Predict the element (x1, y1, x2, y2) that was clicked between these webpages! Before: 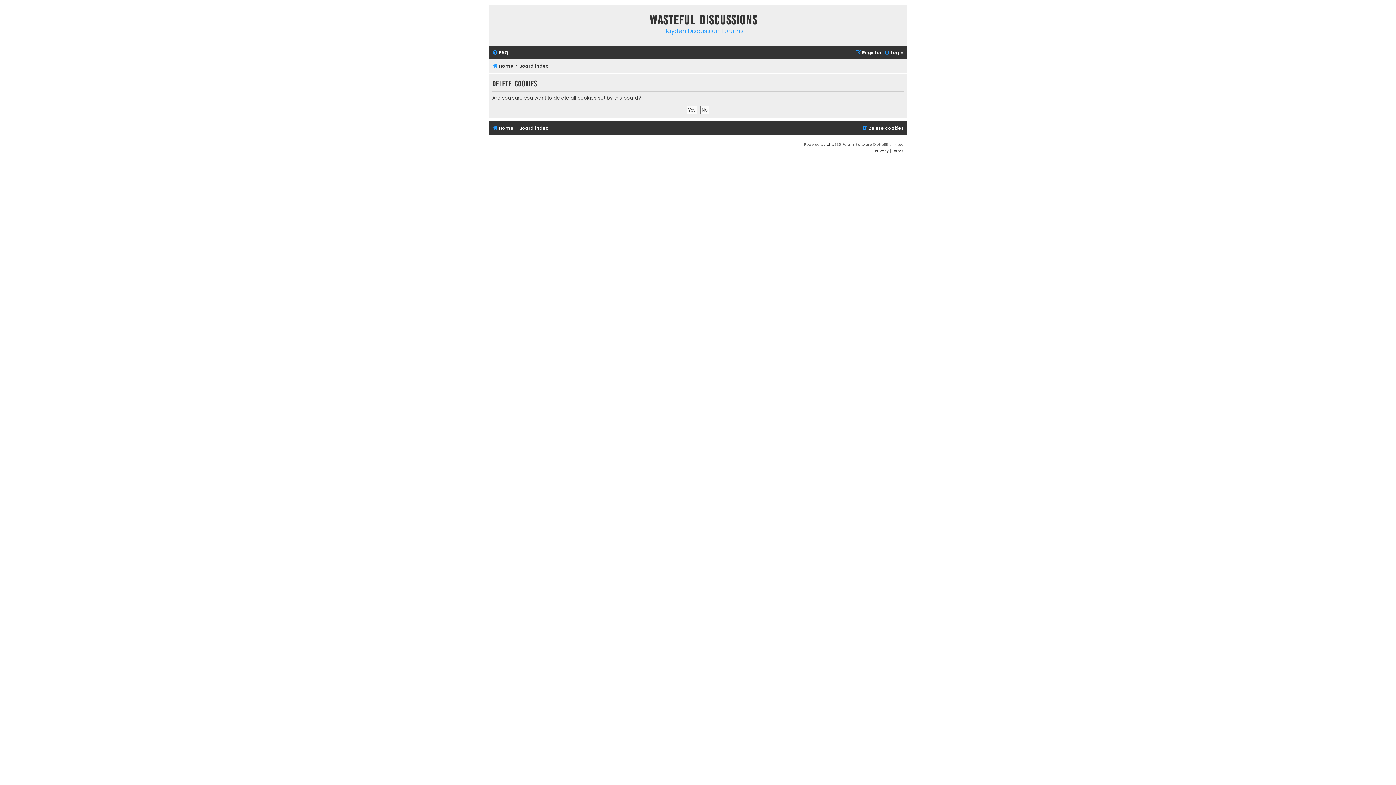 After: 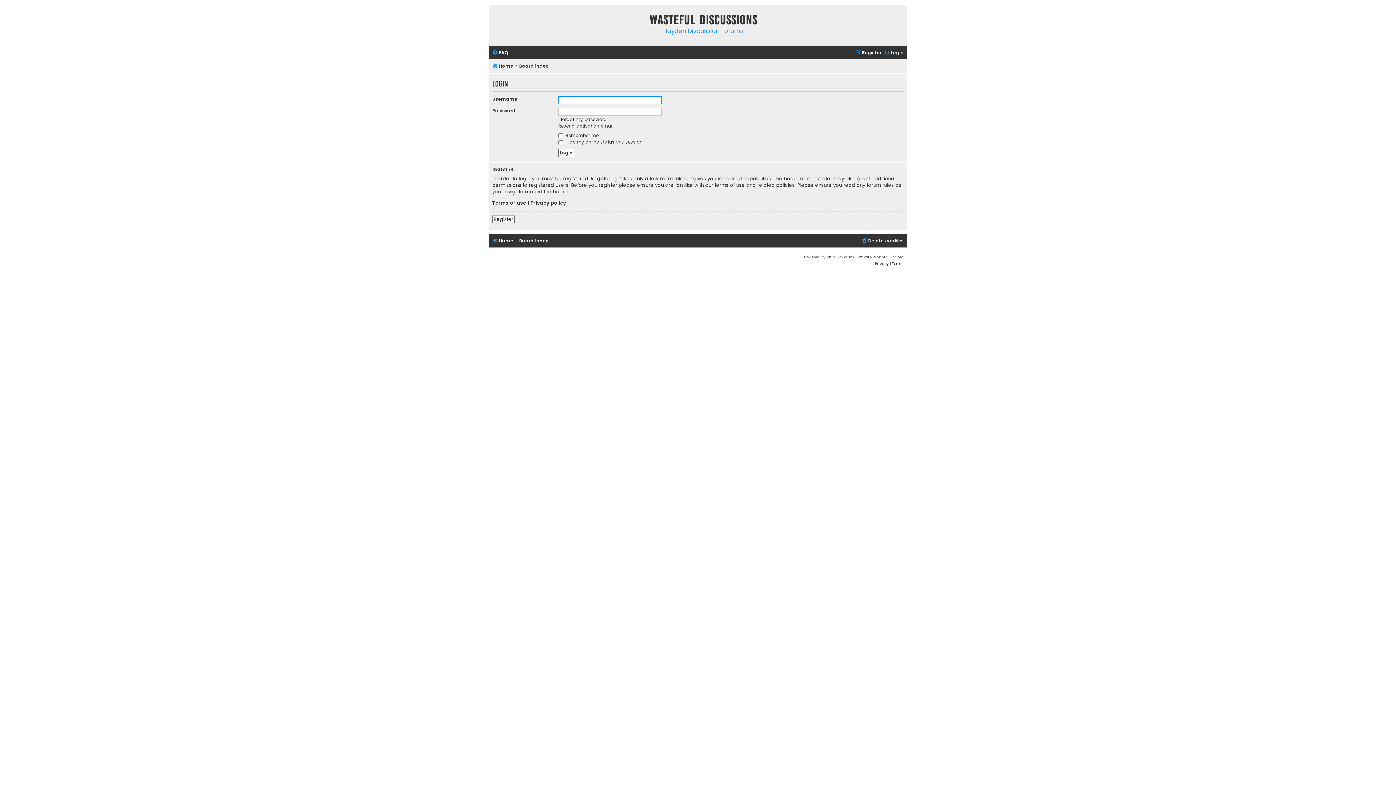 Action: label: Login bbox: (884, 47, 904, 57)